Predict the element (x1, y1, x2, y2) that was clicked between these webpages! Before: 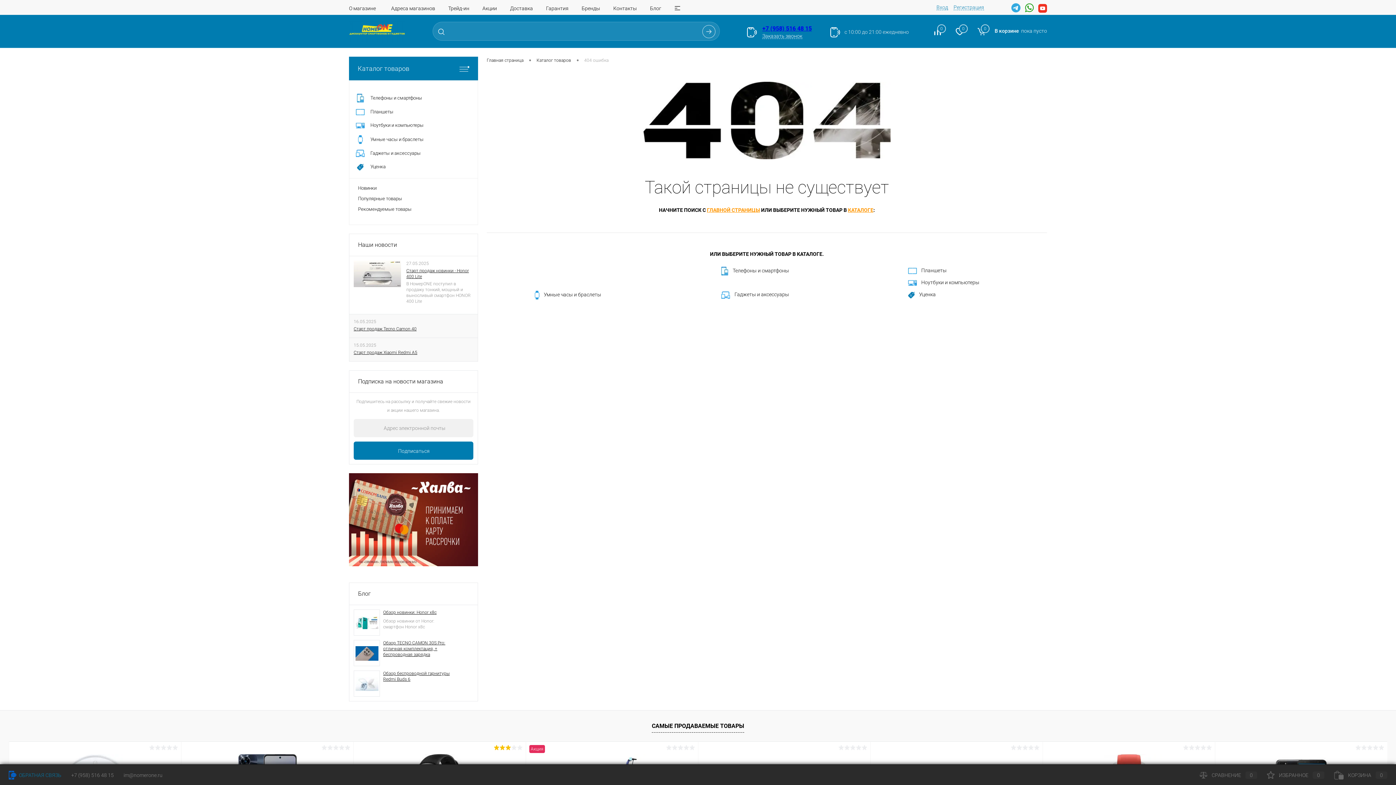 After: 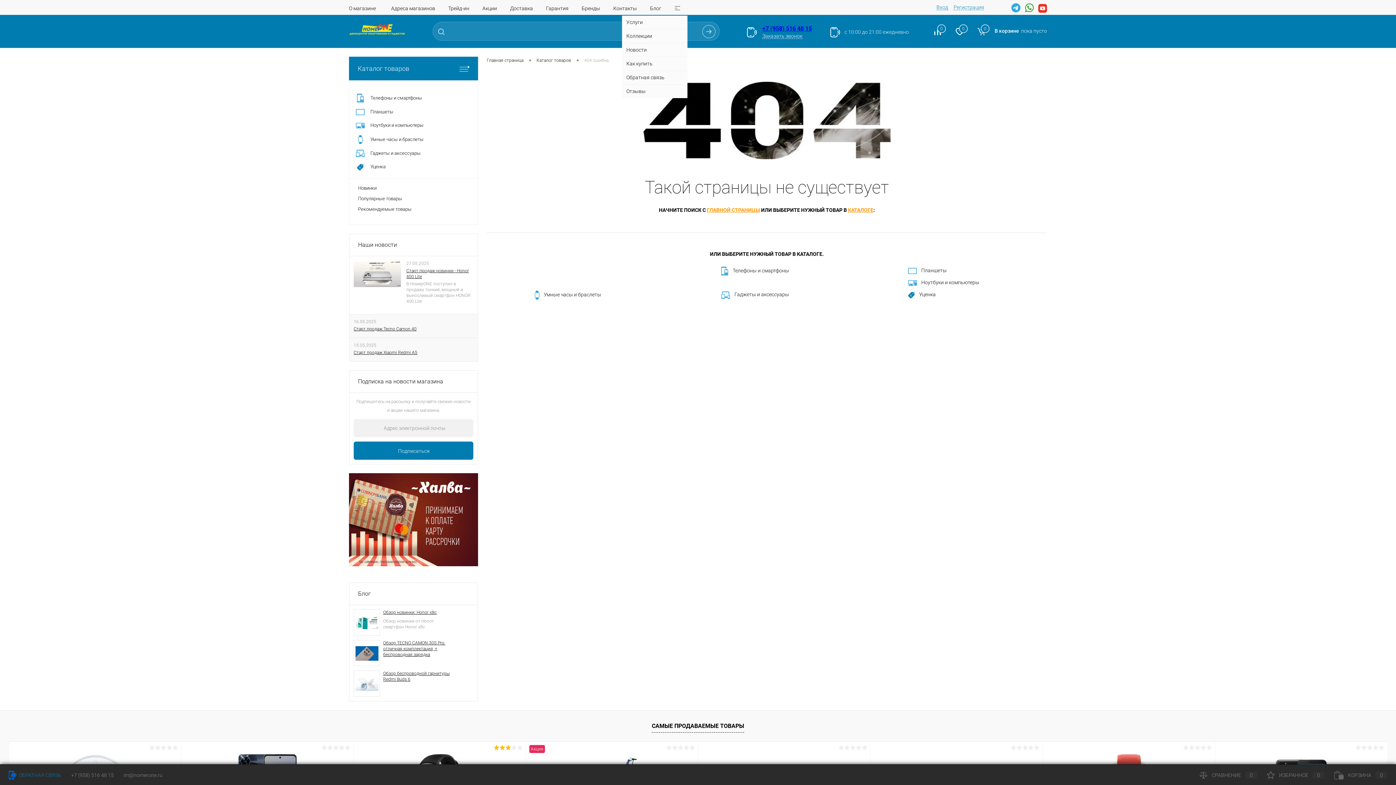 Action: bbox: (668, 5, 687, 11)